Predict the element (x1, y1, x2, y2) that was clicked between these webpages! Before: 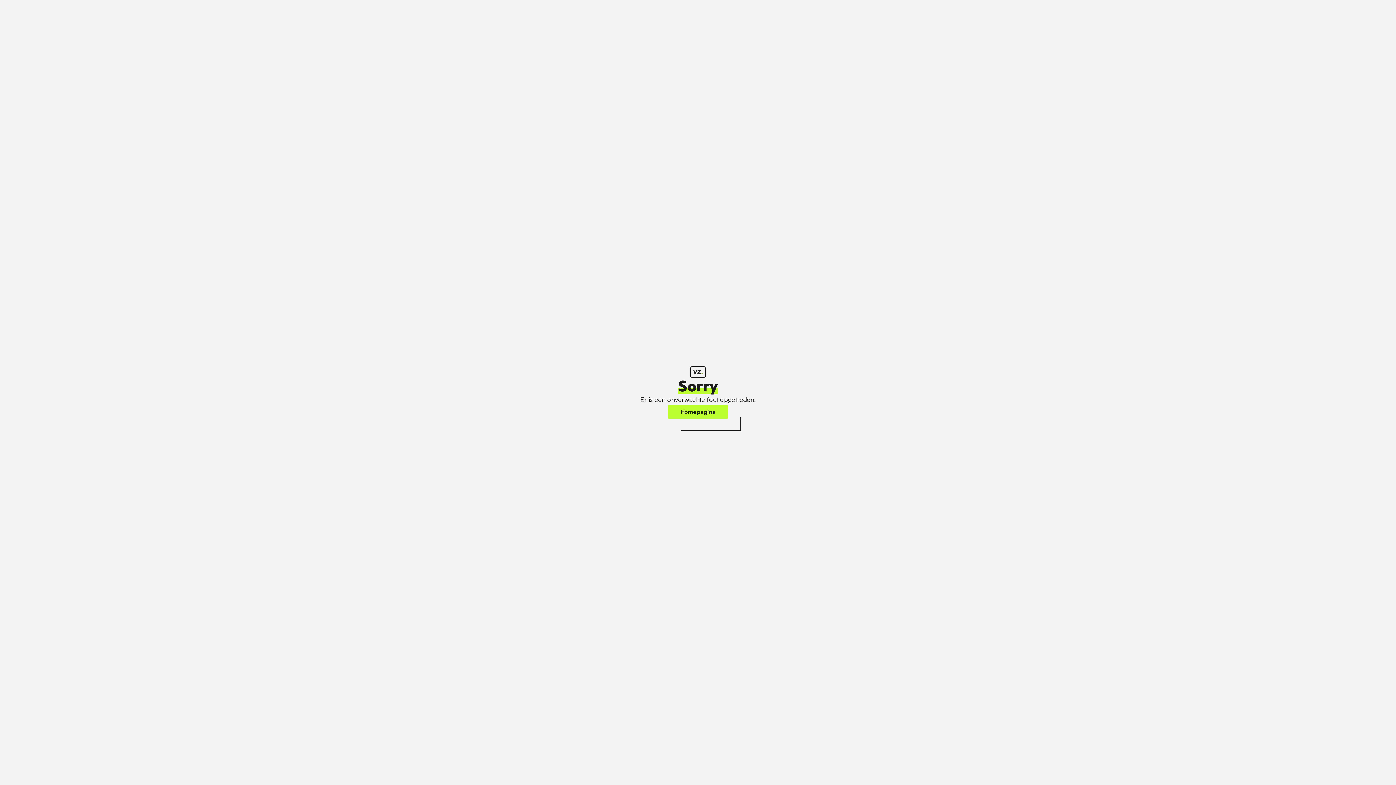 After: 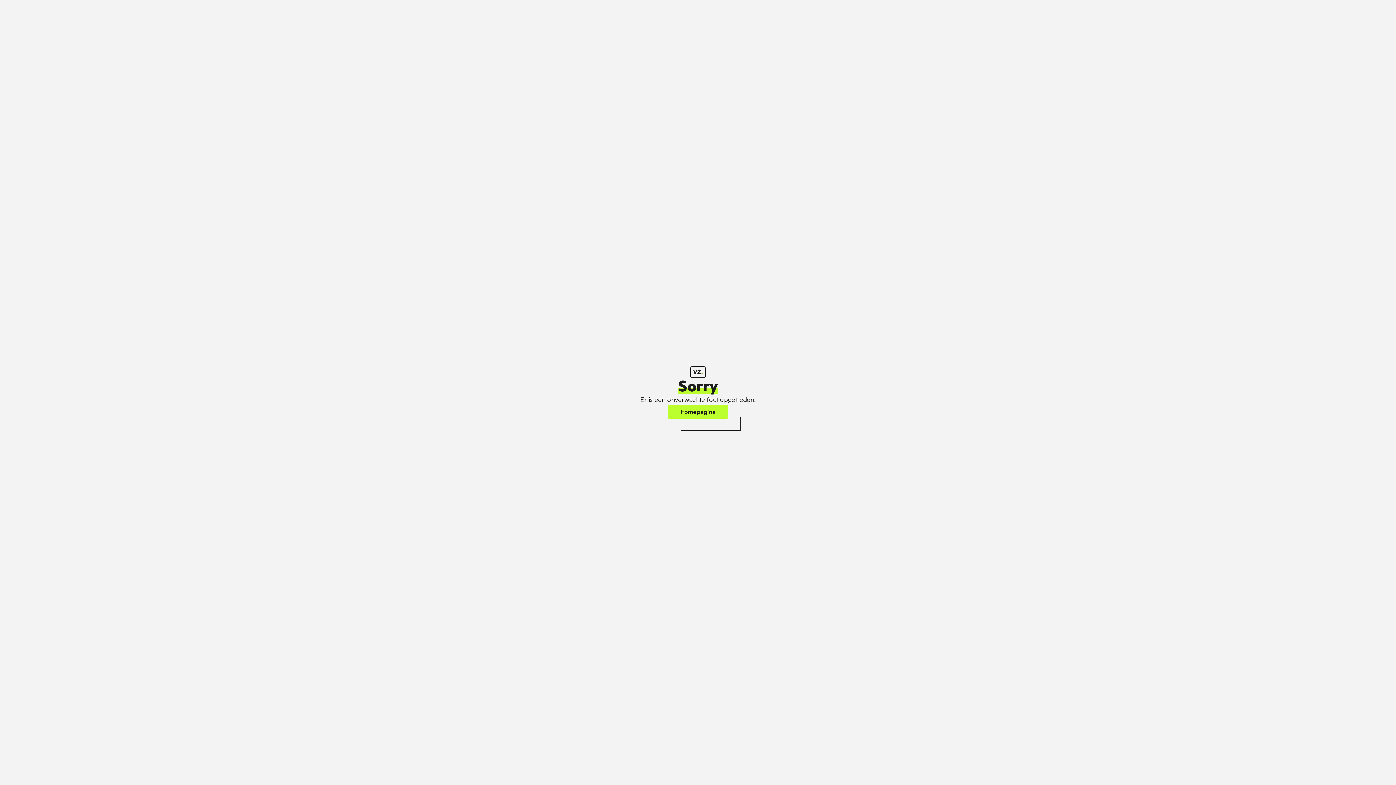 Action: bbox: (668, 405, 728, 418) label: Homepagina